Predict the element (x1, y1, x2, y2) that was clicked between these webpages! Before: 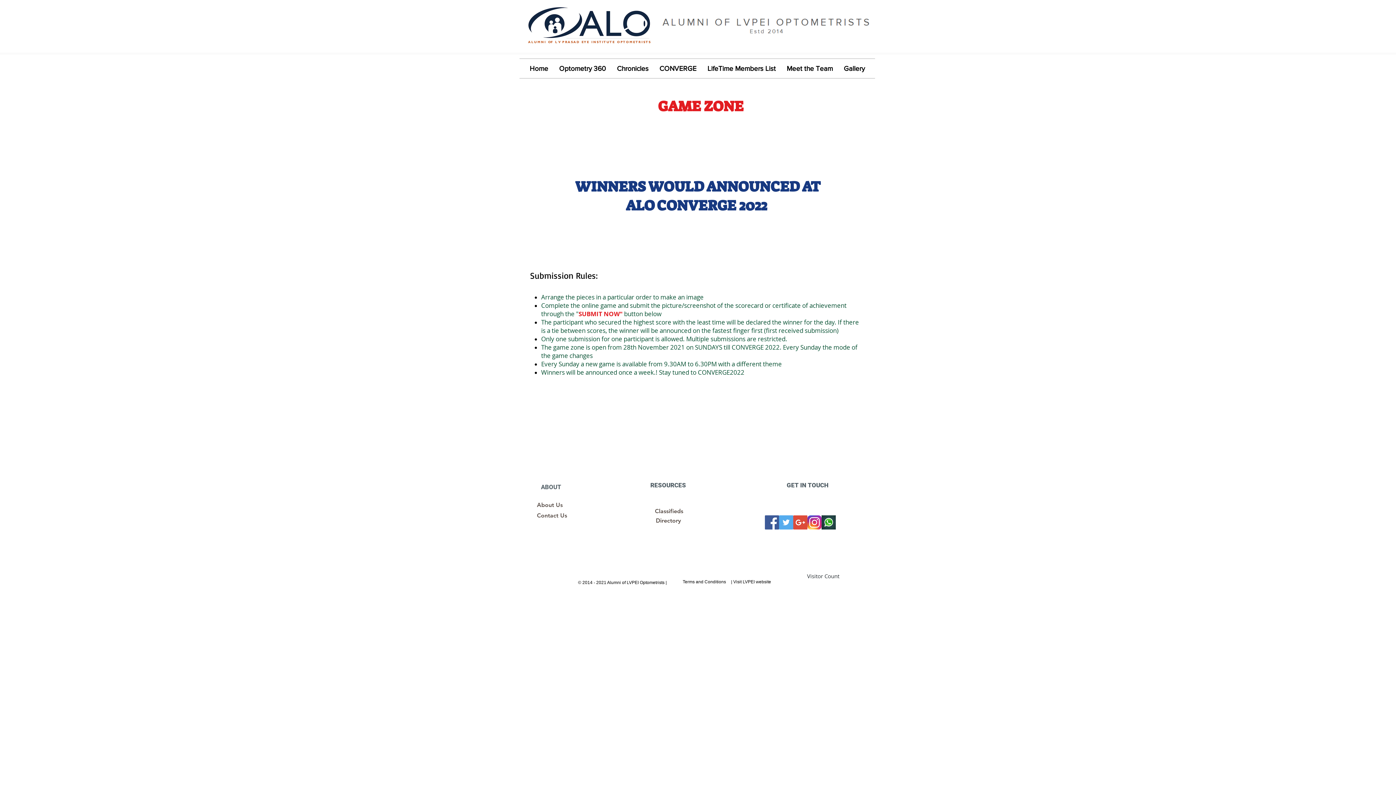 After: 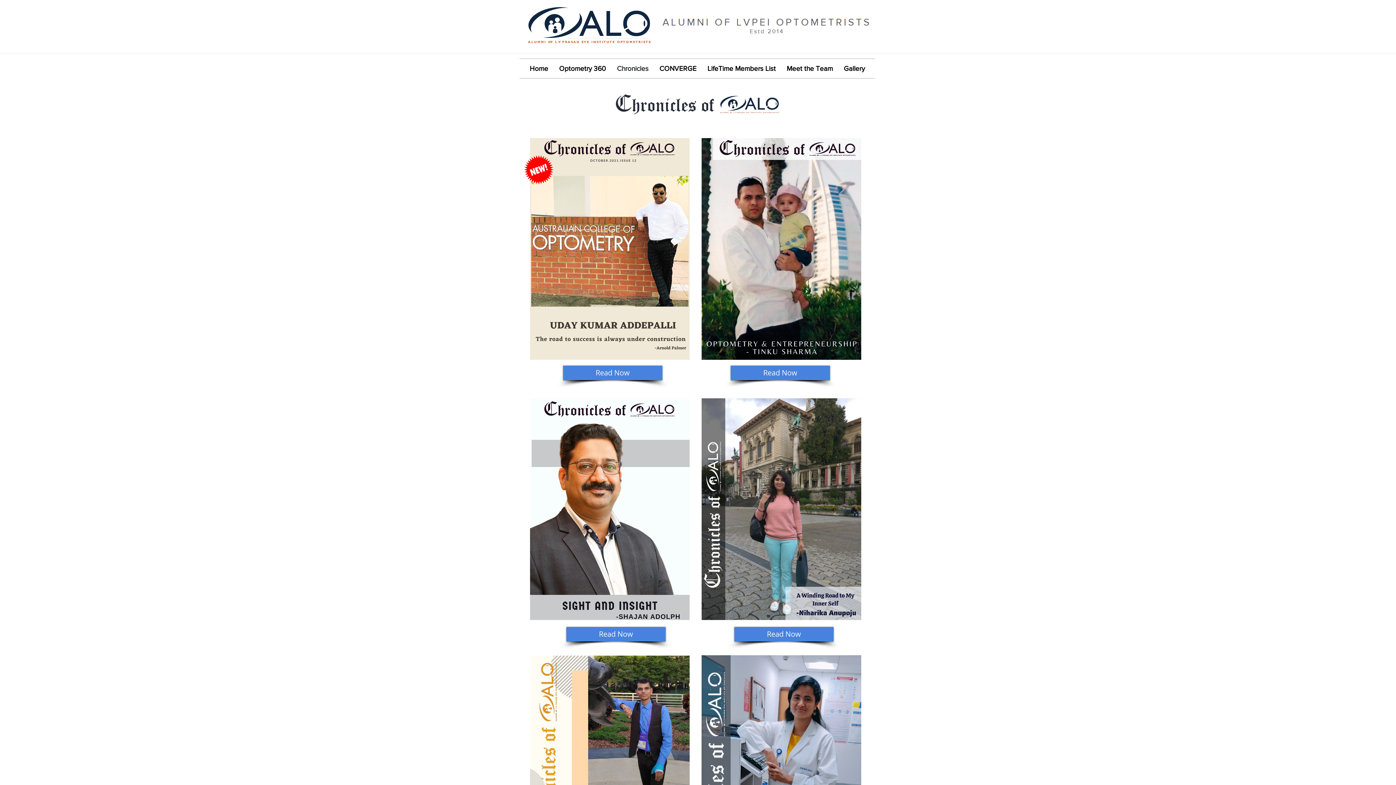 Action: label: Chronicles bbox: (611, 58, 654, 78)